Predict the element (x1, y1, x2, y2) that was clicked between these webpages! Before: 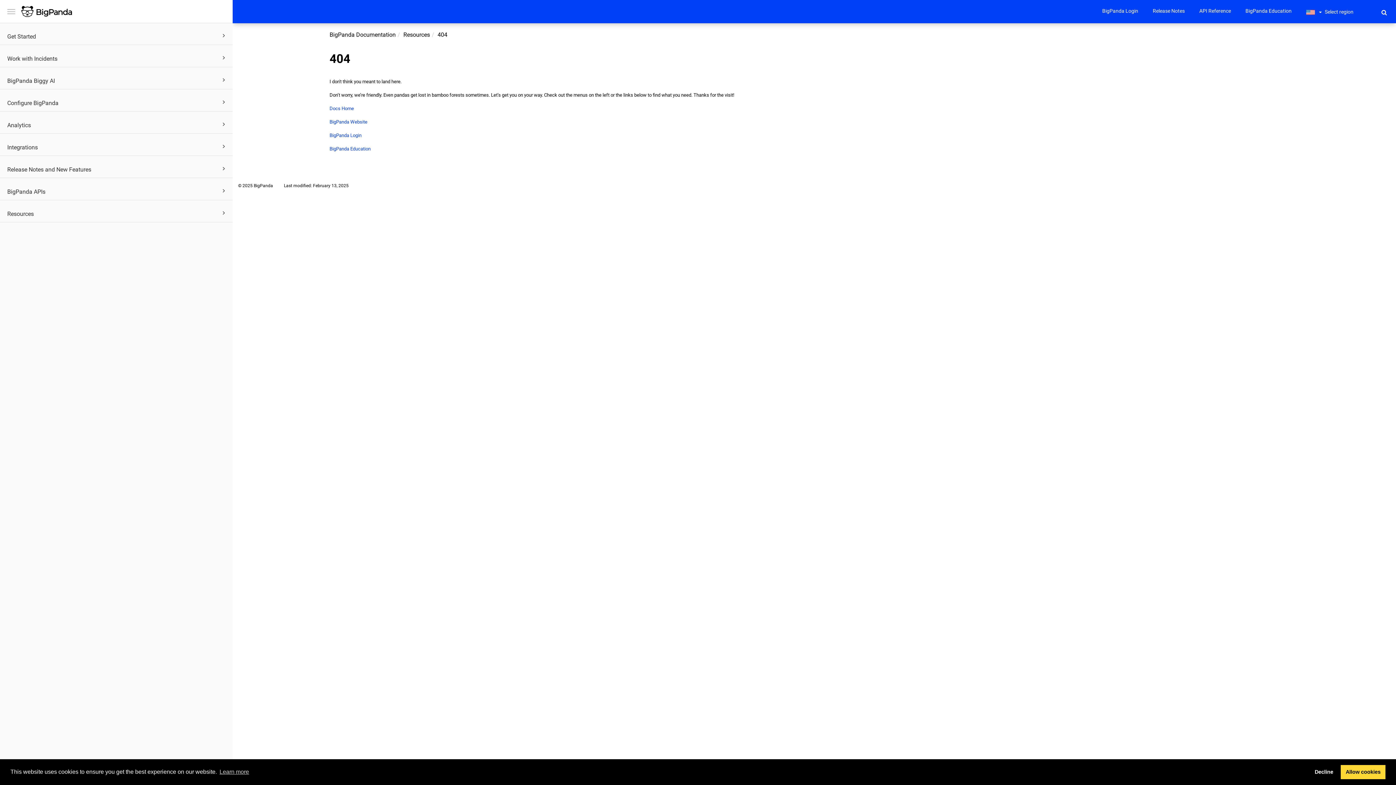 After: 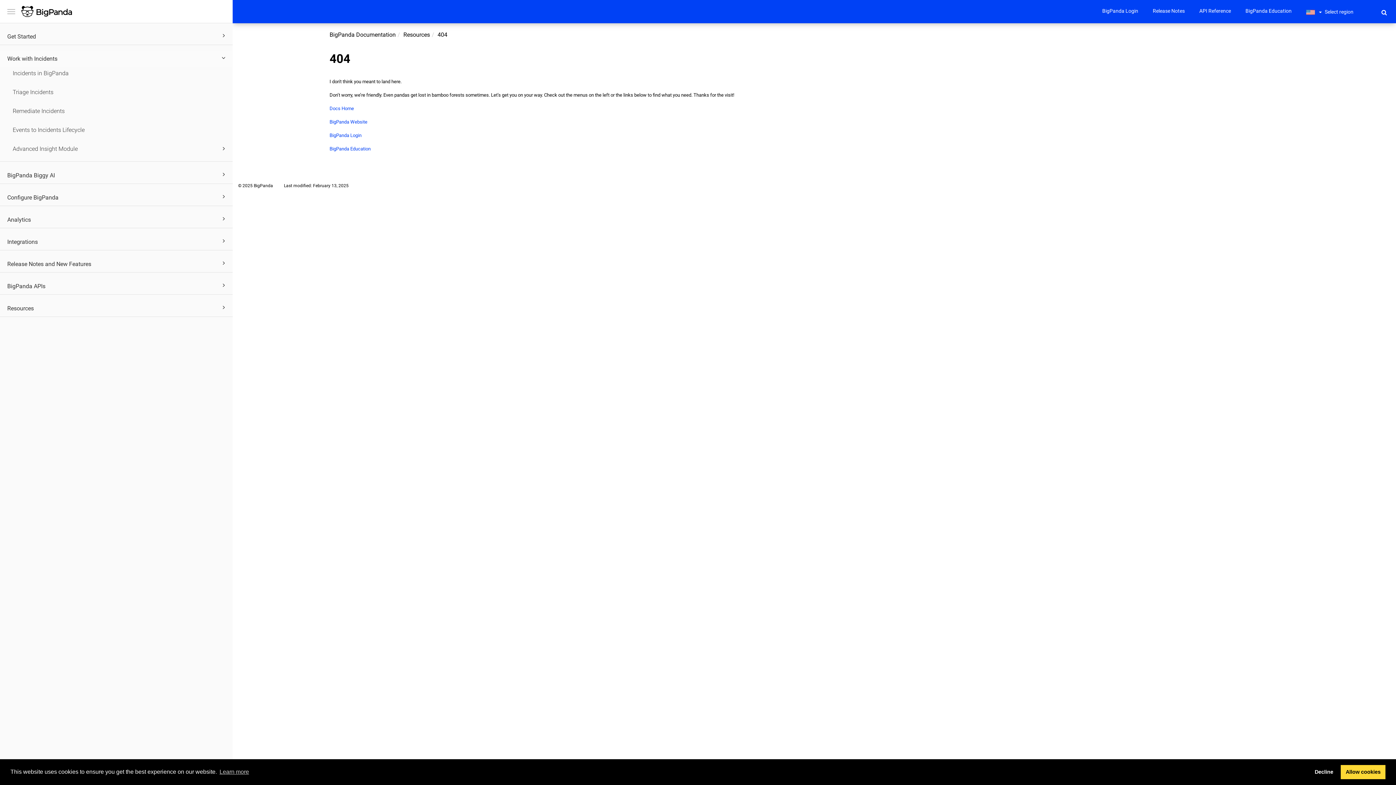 Action: label: Work with Incidents bbox: (0, 50, 232, 66)